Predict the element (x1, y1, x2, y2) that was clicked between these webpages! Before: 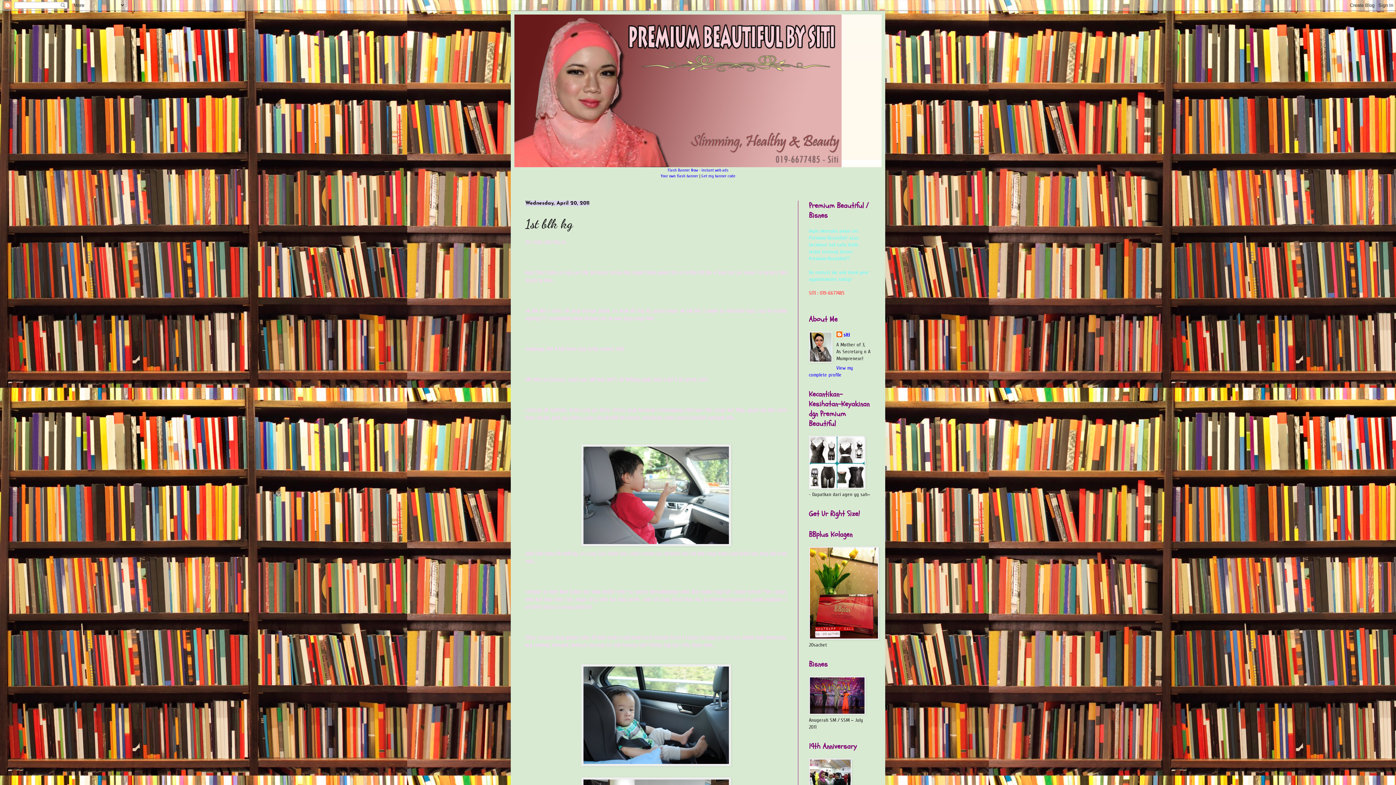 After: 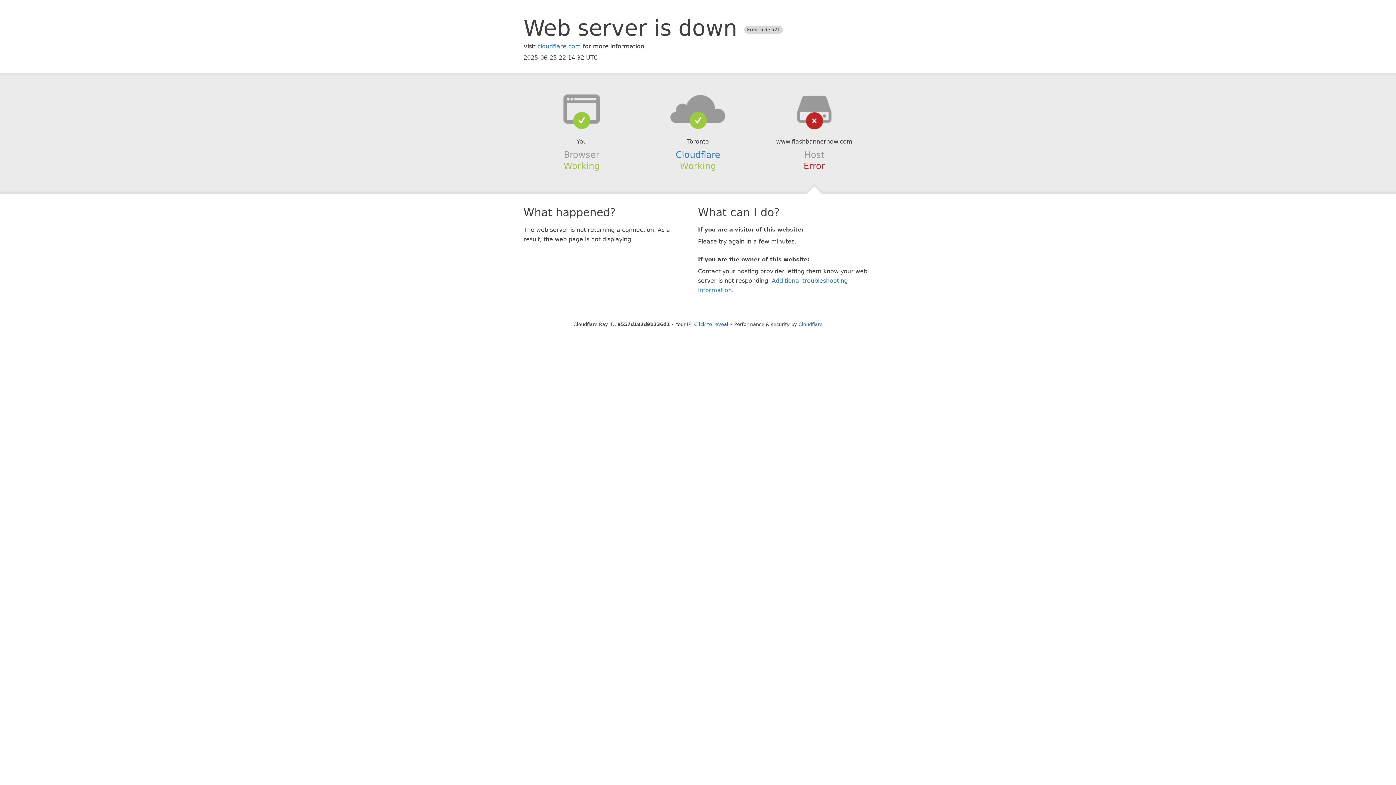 Action: bbox: (667, 167, 728, 172) label: Flash Banner Now - instant web ads